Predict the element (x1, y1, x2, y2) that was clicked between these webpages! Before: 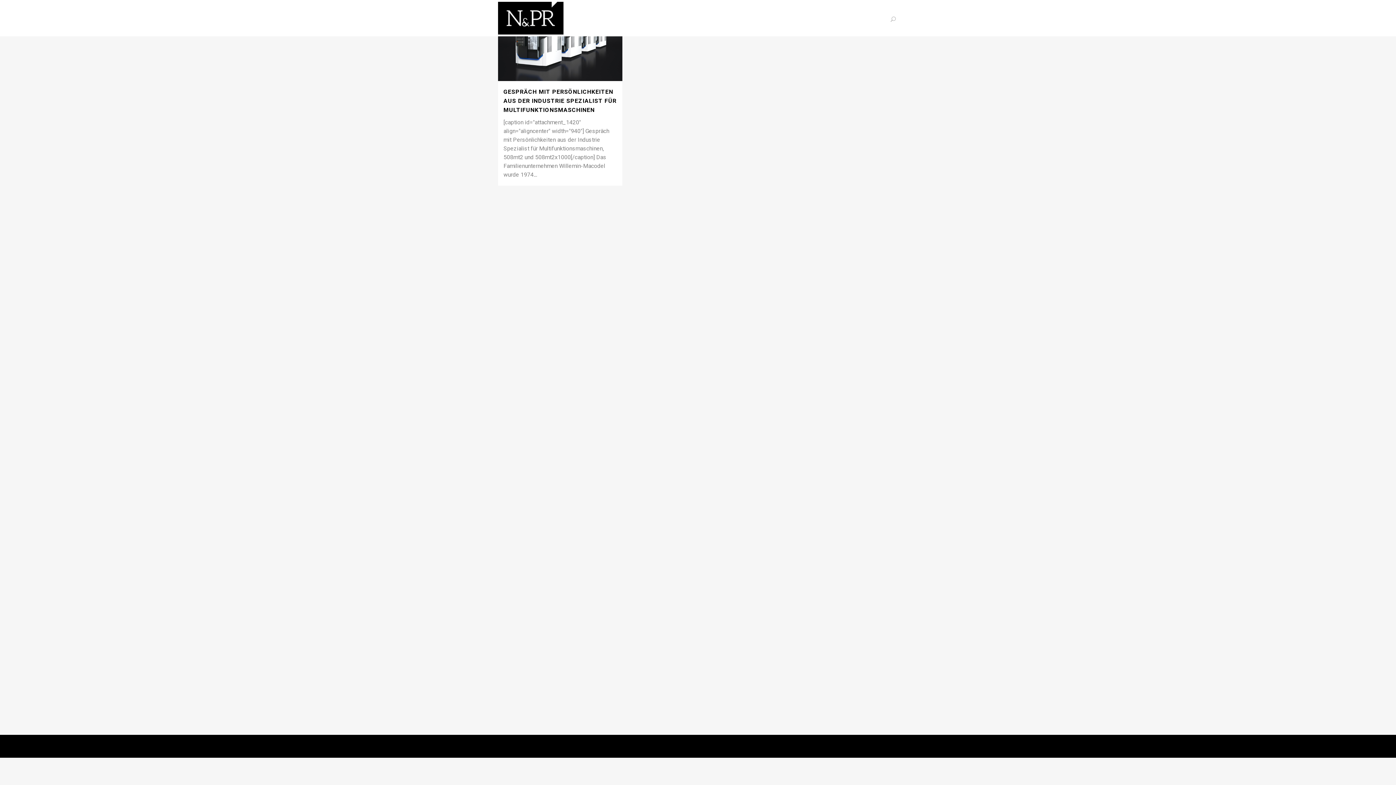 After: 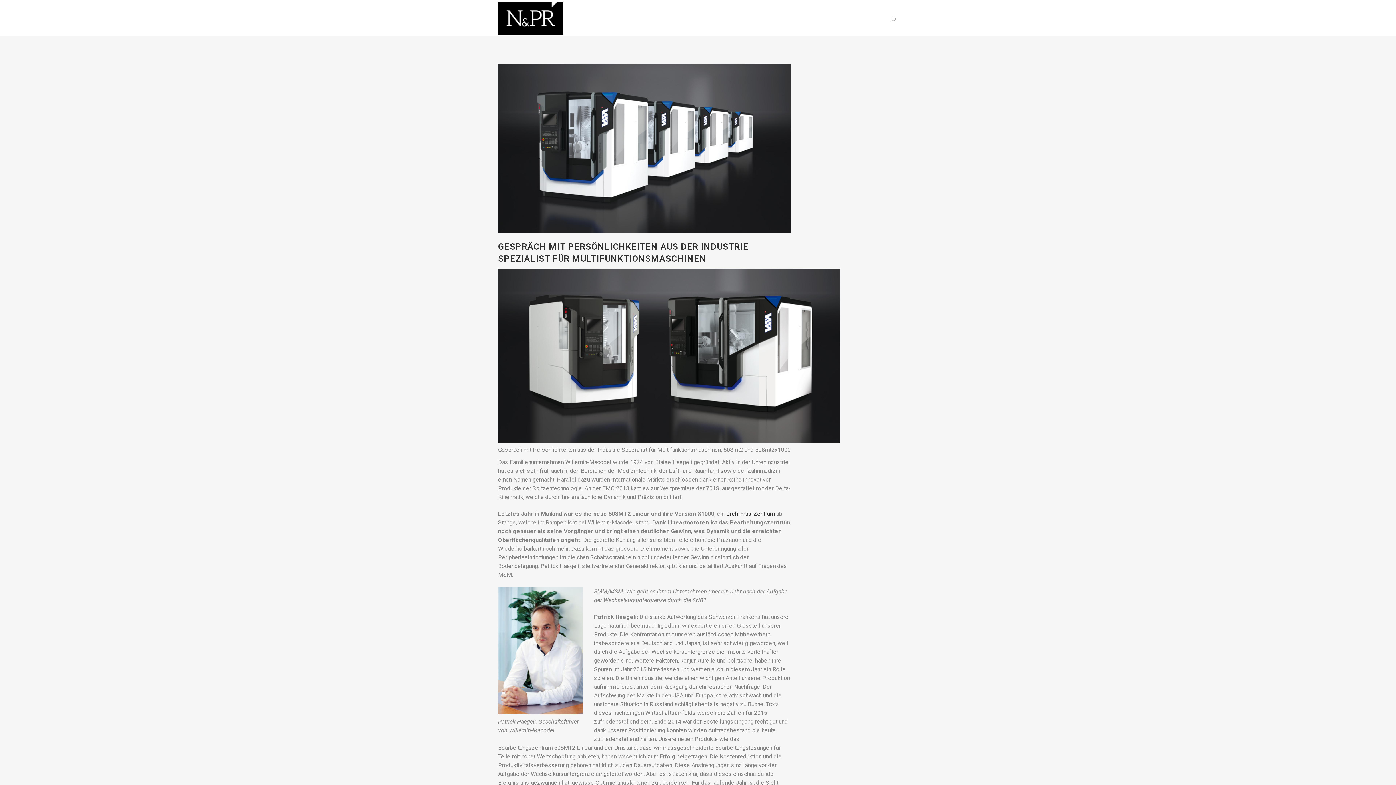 Action: label: GESPRÄCH MIT PERSÖNLICHKEITEN AUS DER INDUSTRIE SPEZIALIST FÜR MULTI­FUNKTIONSMASCHINEN bbox: (503, 88, 616, 113)